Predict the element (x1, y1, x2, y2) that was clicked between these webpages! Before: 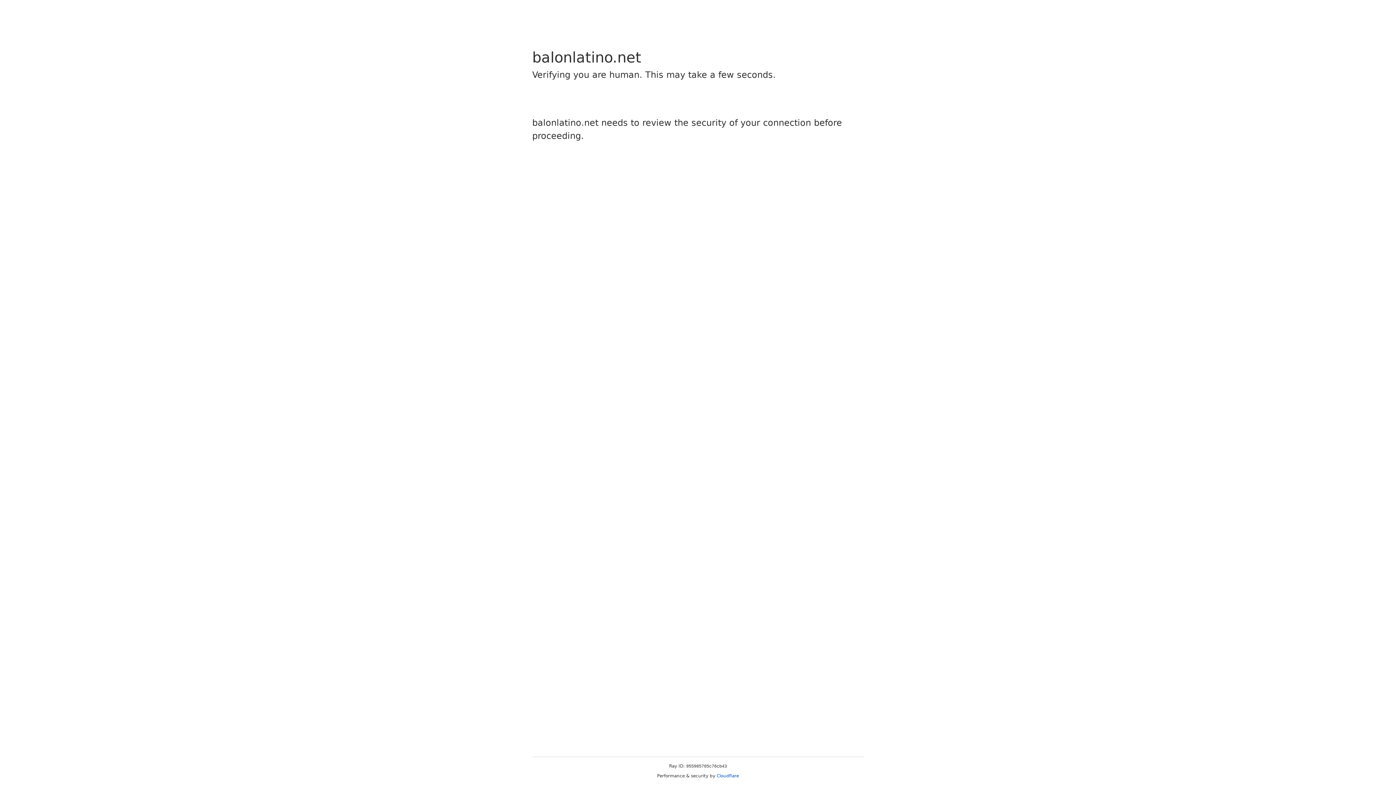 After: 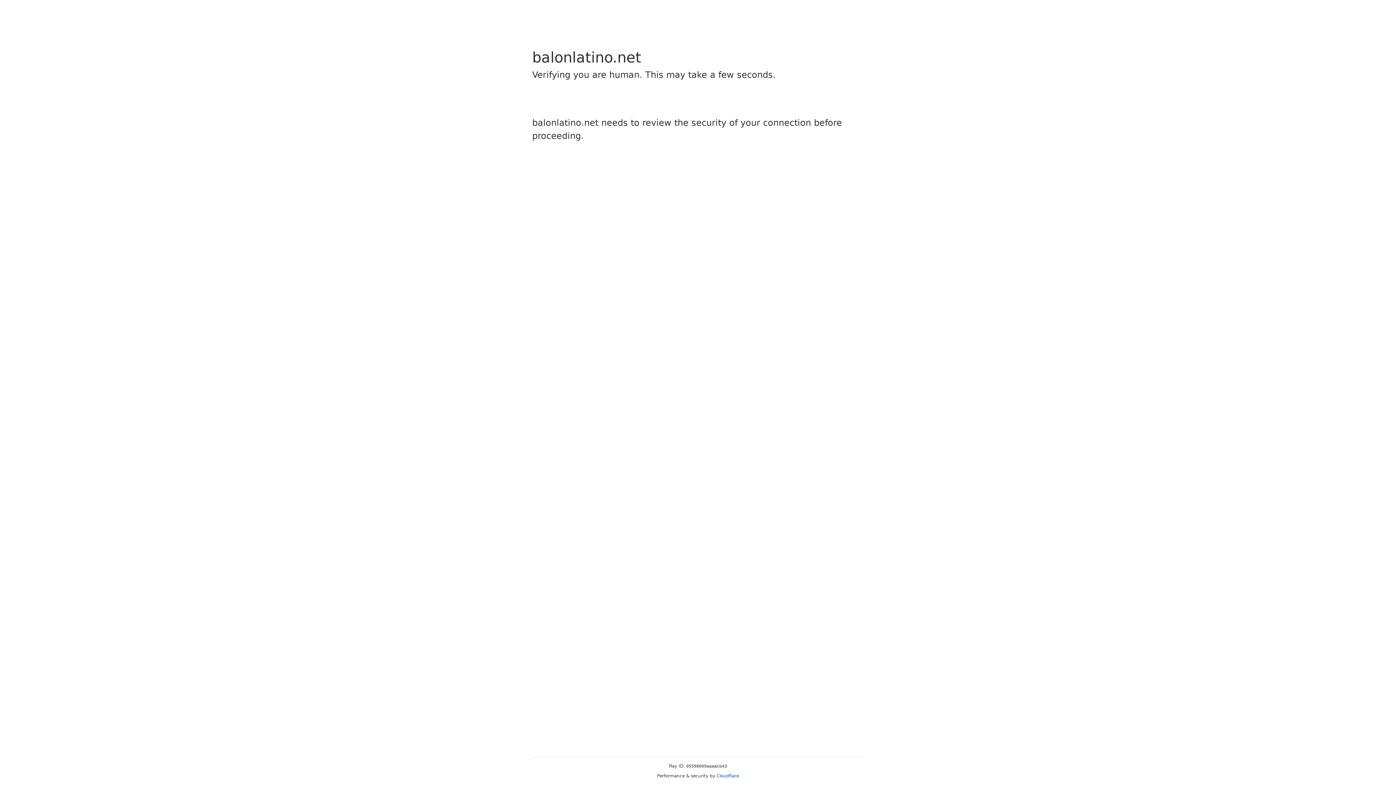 Action: bbox: (716, 773, 739, 778) label: Cloudflare